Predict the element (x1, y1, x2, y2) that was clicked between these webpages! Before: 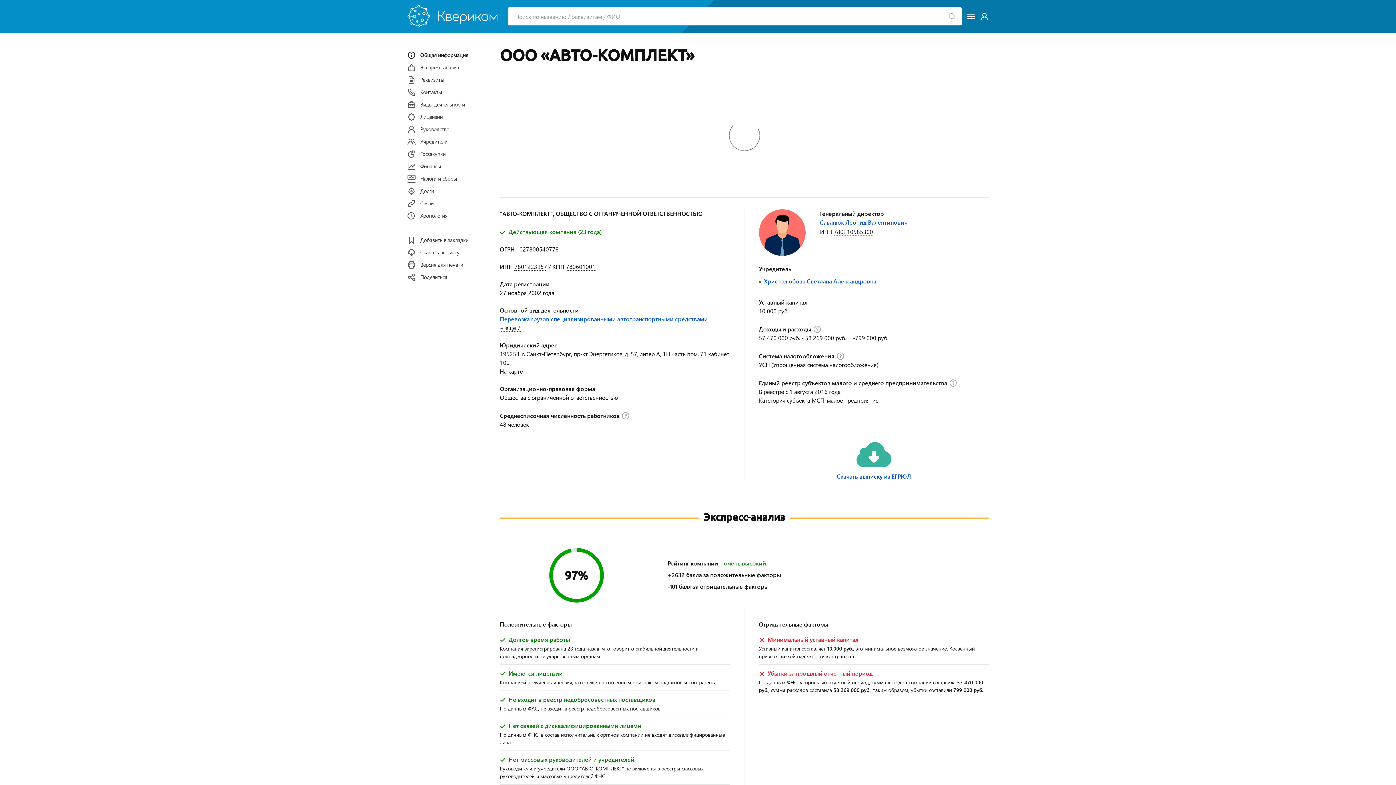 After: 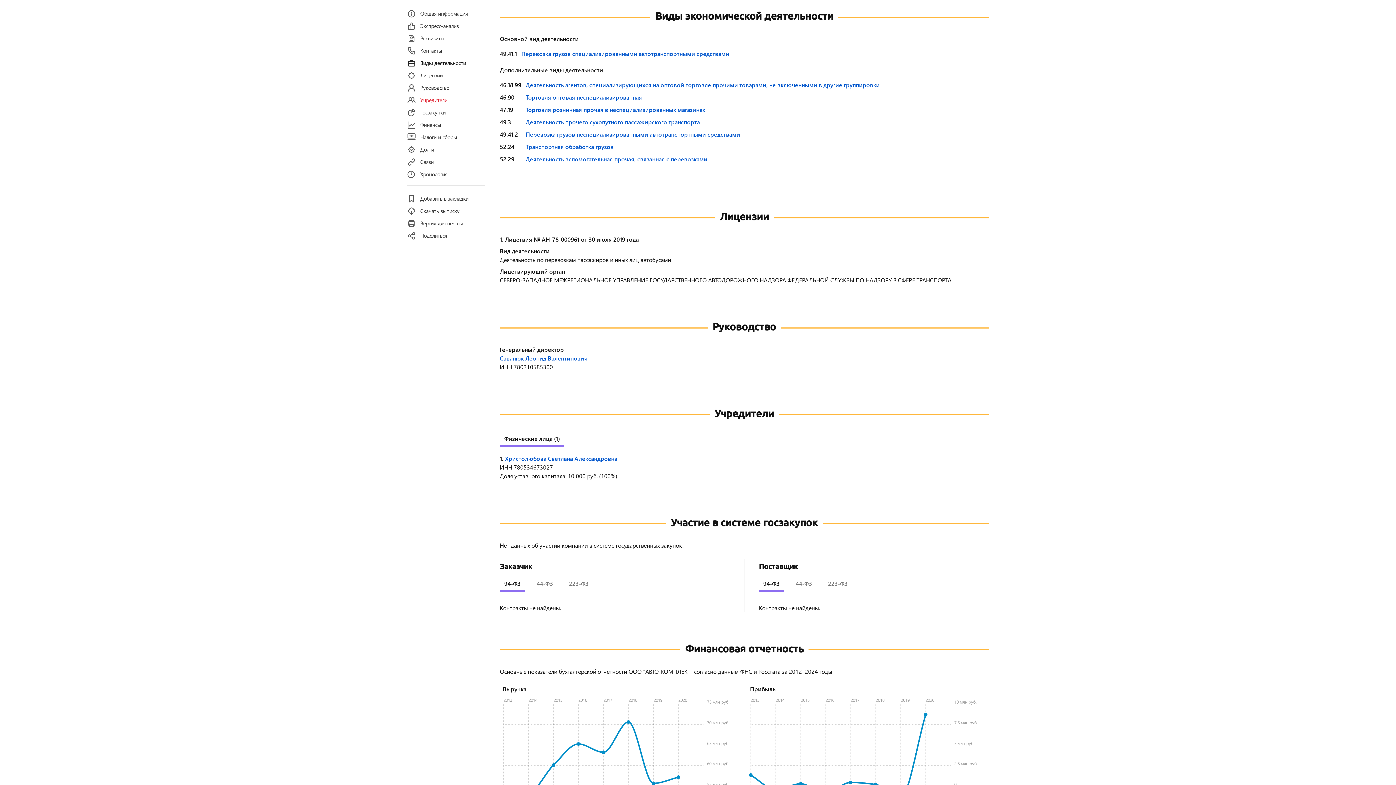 Action: label: Виды деятельности bbox: (407, 97, 485, 109)